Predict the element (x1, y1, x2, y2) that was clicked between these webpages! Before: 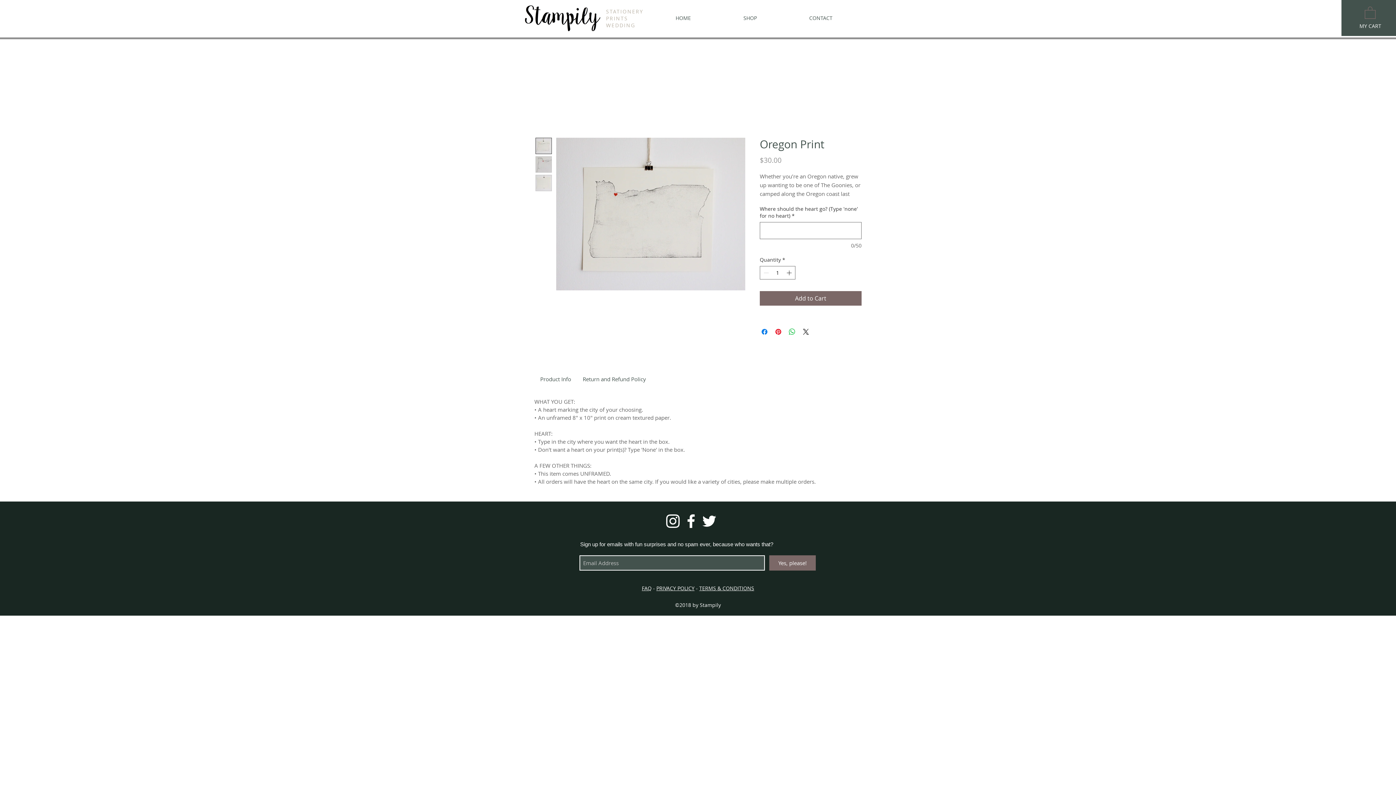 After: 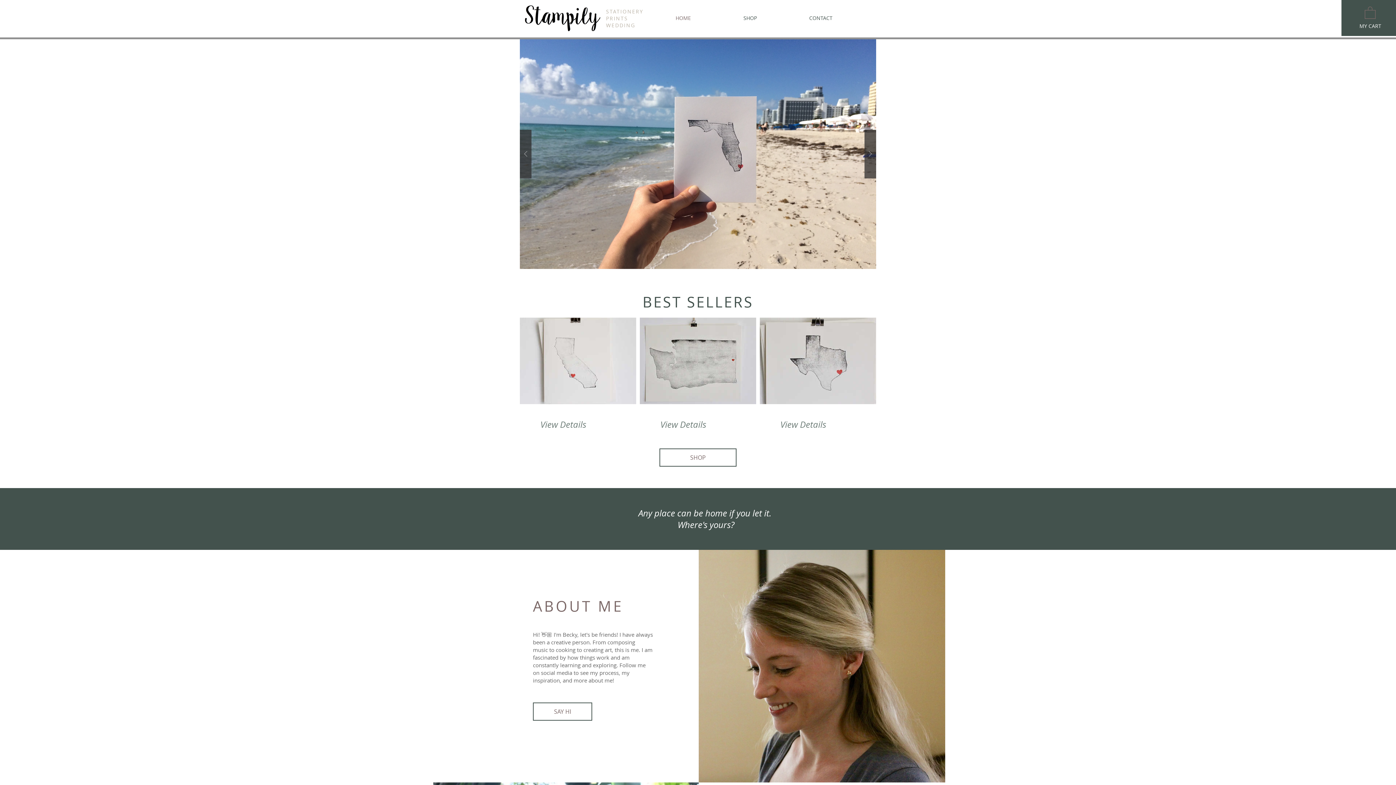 Action: bbox: (606, 14, 628, 21) label: PRINTS